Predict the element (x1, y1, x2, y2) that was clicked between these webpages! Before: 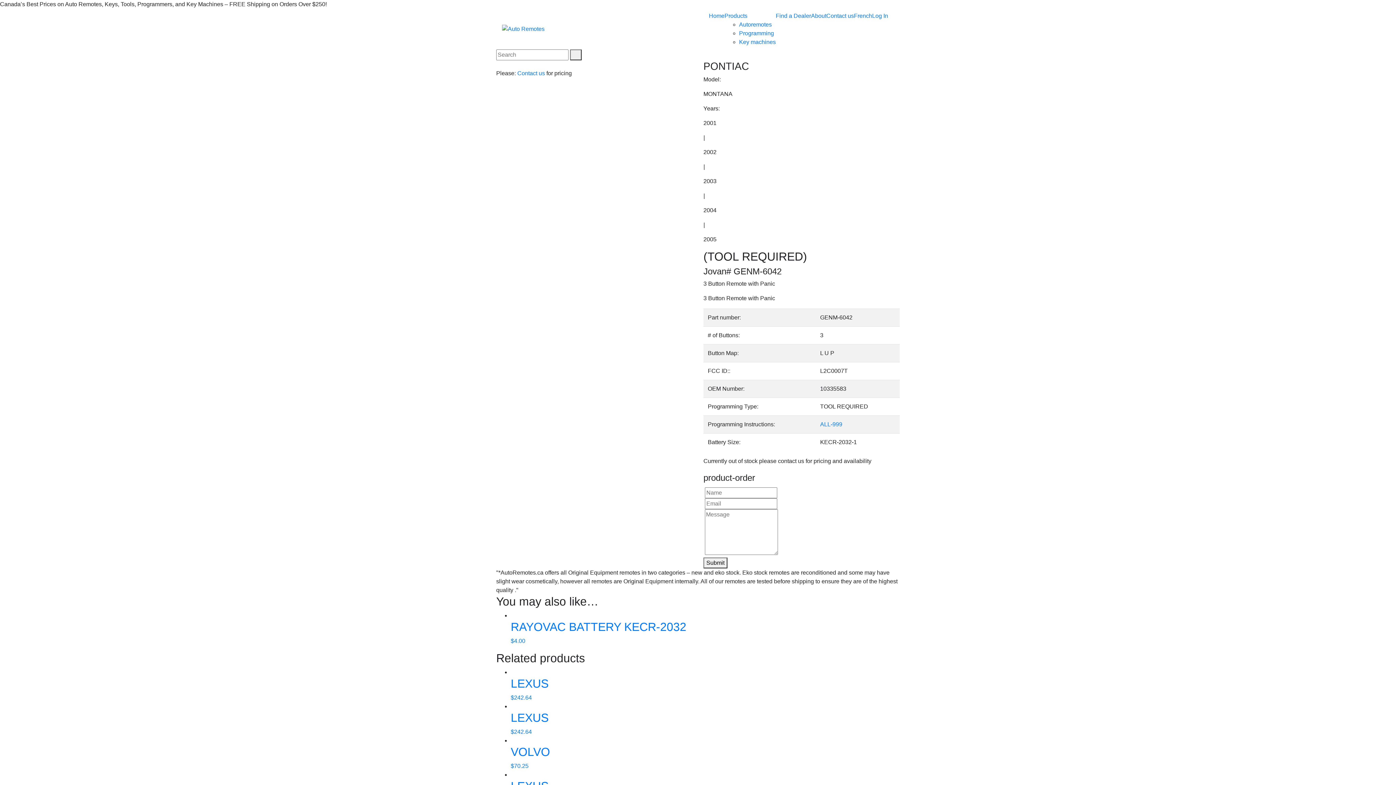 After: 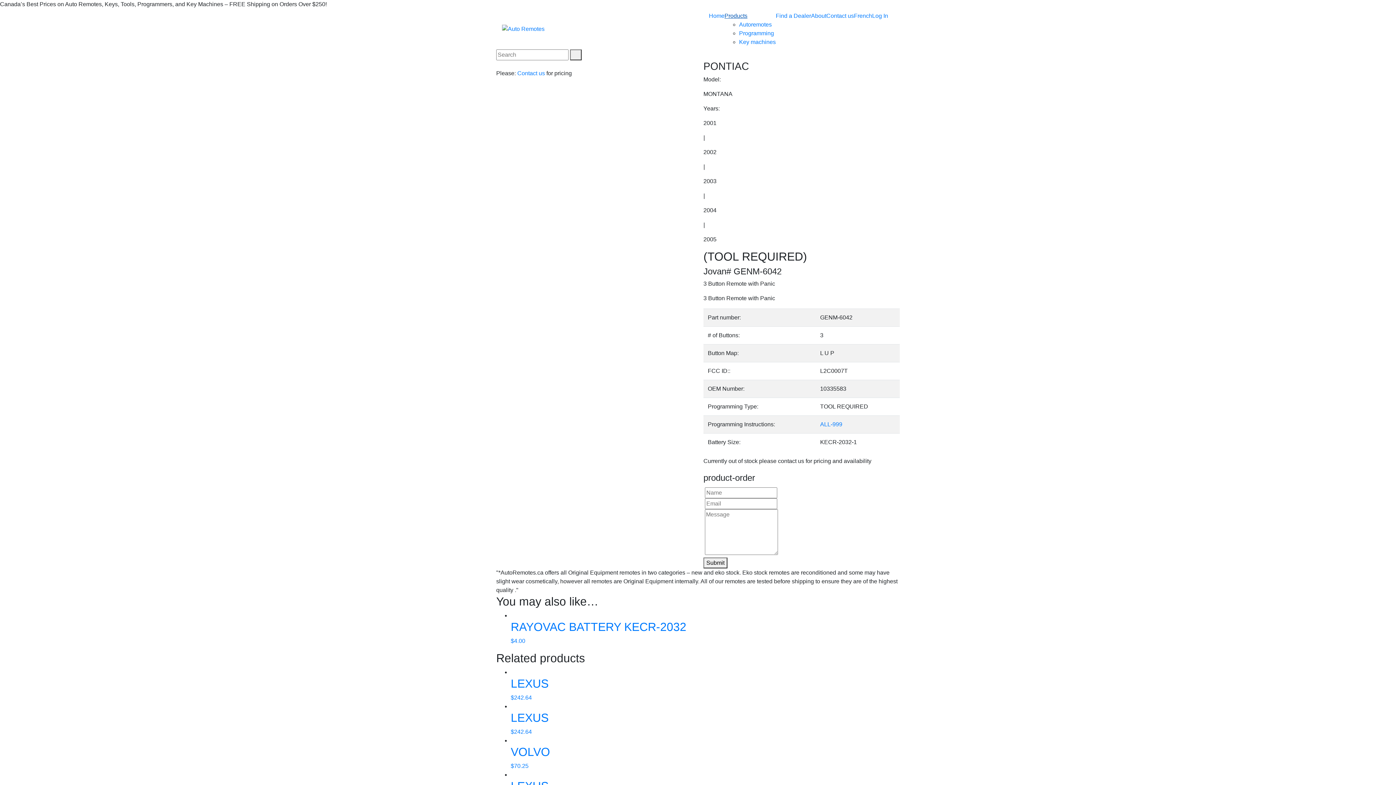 Action: label: Products bbox: (724, 12, 747, 18)